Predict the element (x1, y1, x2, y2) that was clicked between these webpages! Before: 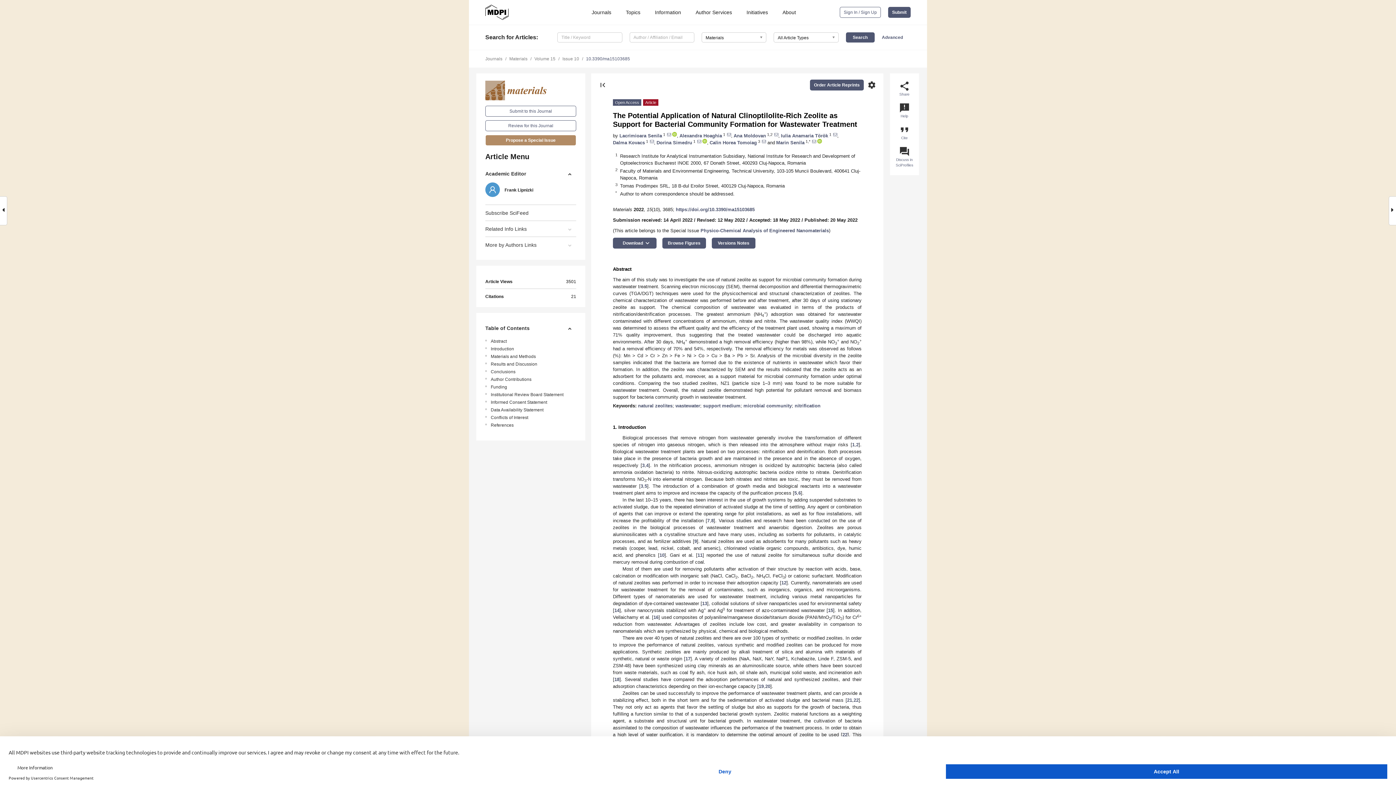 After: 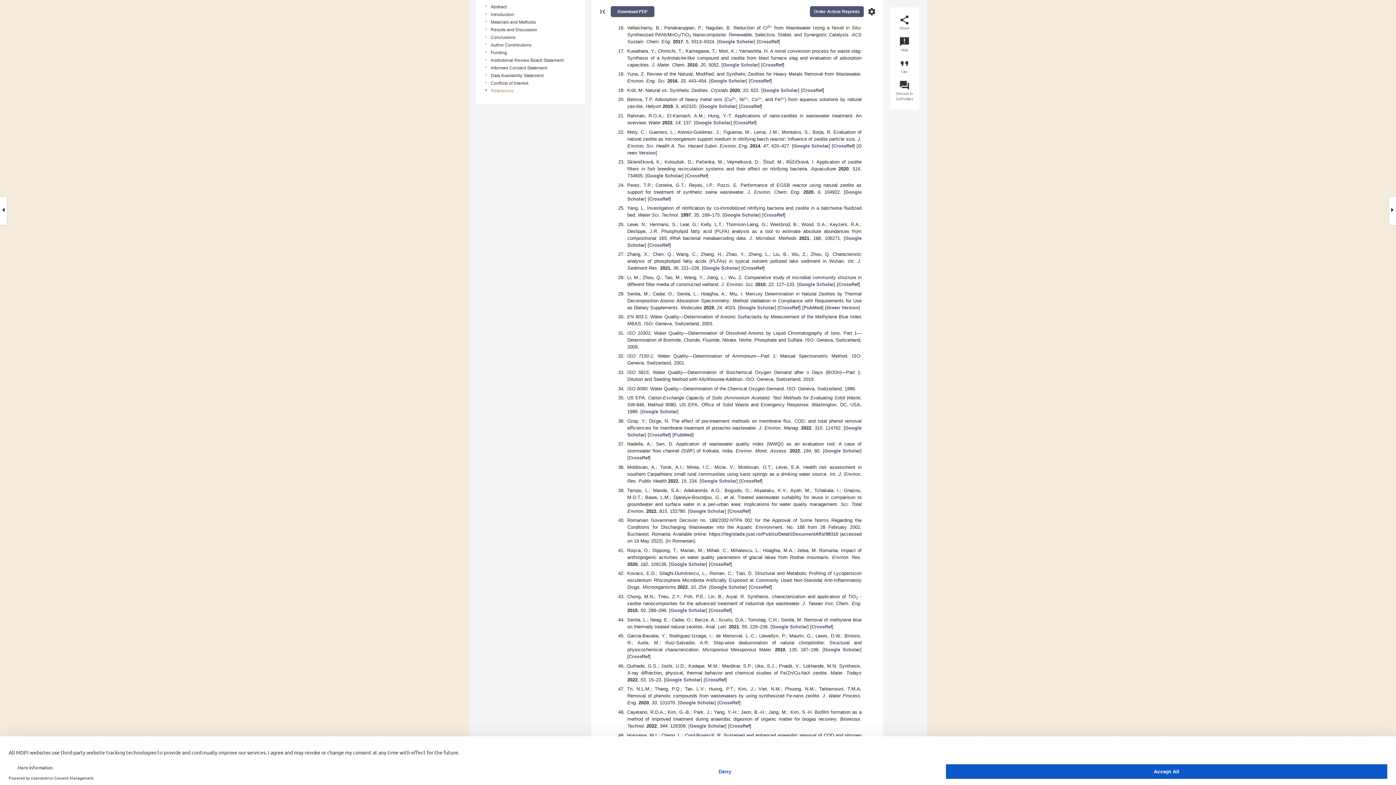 Action: label: 15 bbox: (828, 607, 833, 613)